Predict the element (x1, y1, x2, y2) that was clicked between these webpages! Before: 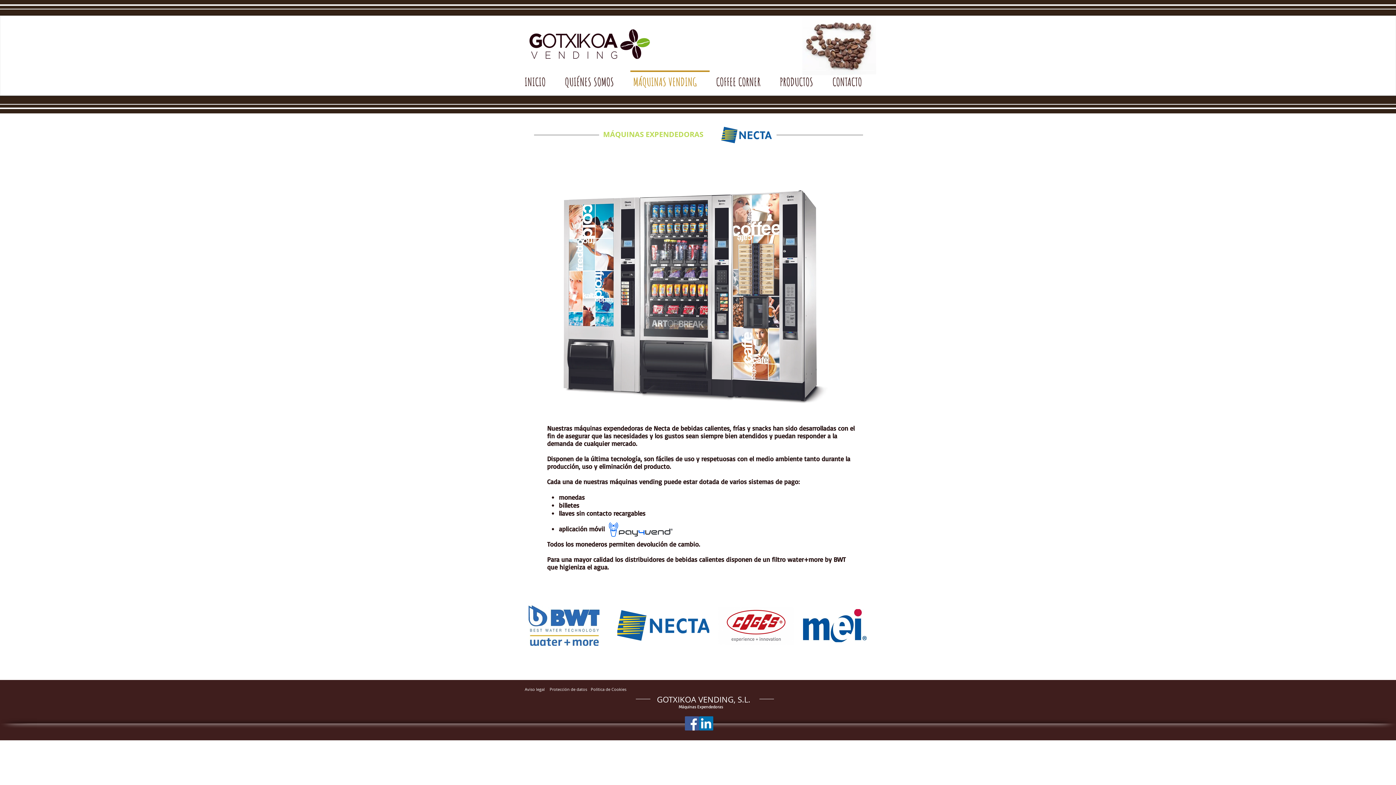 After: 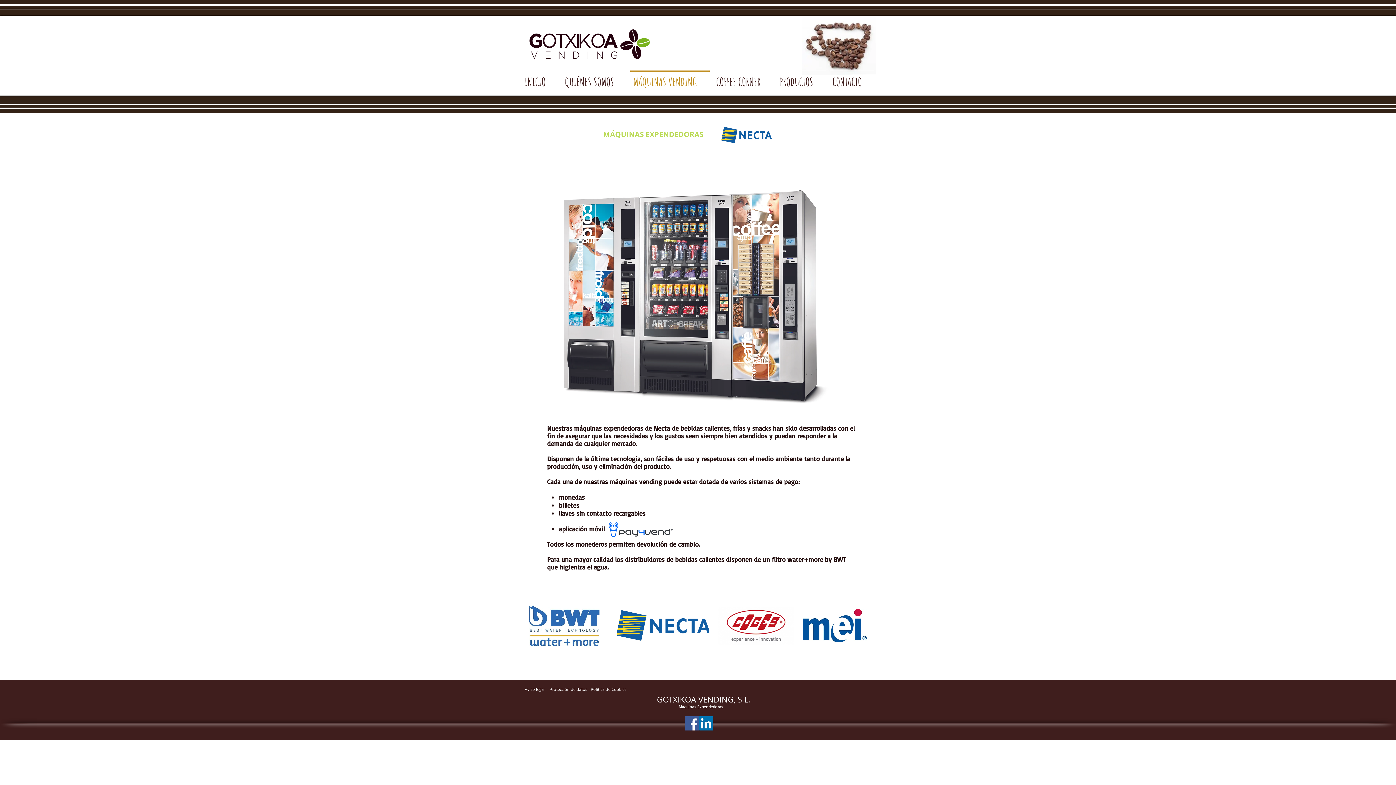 Action: label: MÁQUINAS VENDING bbox: (628, 70, 711, 86)